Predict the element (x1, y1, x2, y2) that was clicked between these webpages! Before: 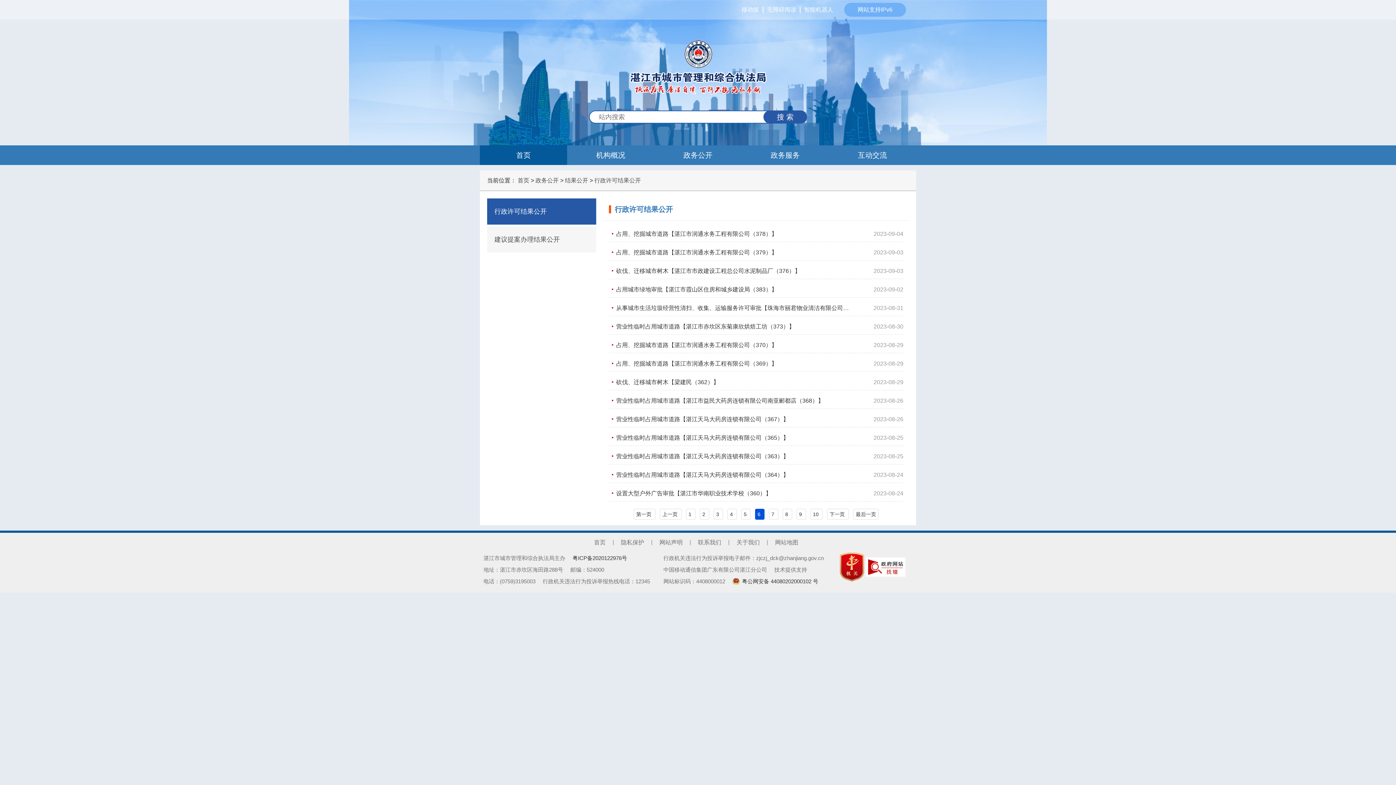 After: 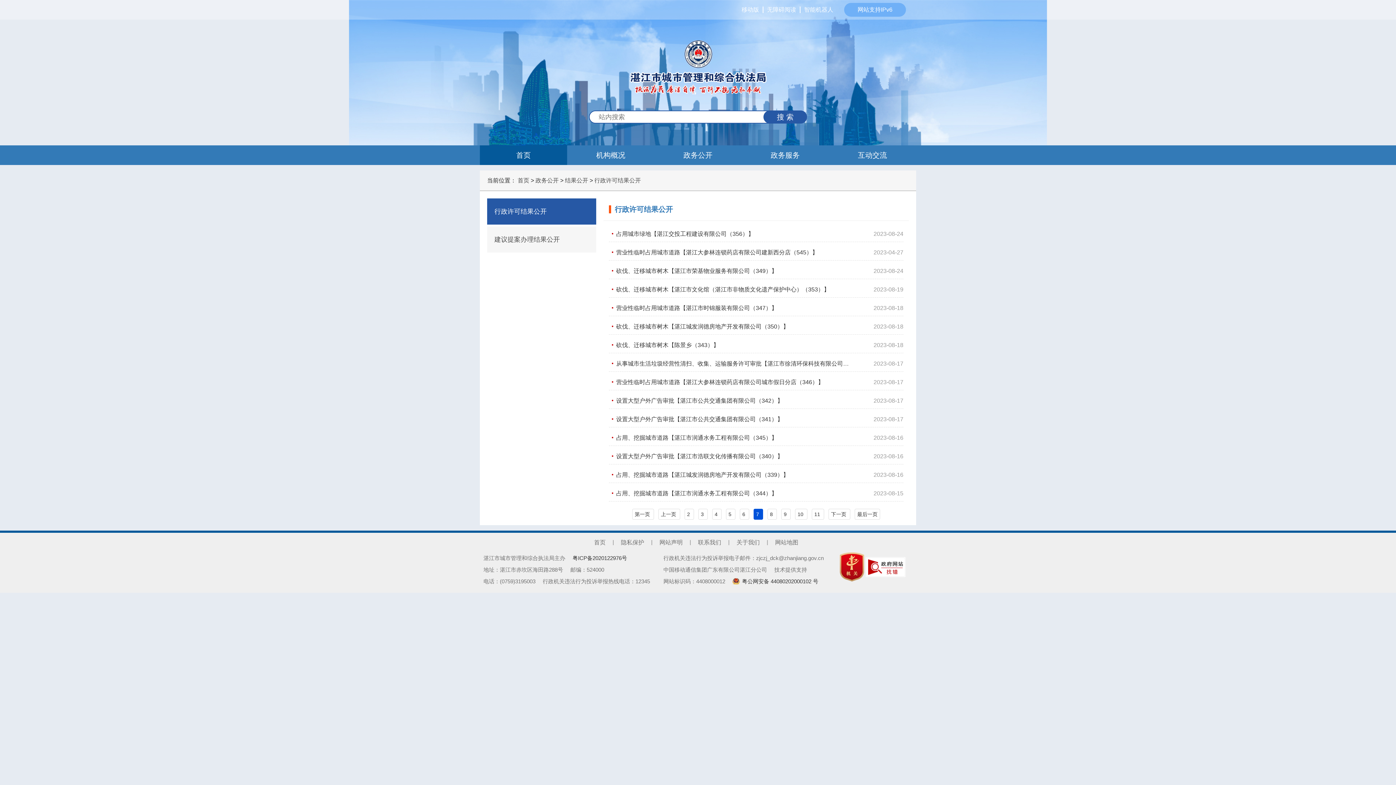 Action: bbox: (827, 509, 849, 520) label: 下一页 